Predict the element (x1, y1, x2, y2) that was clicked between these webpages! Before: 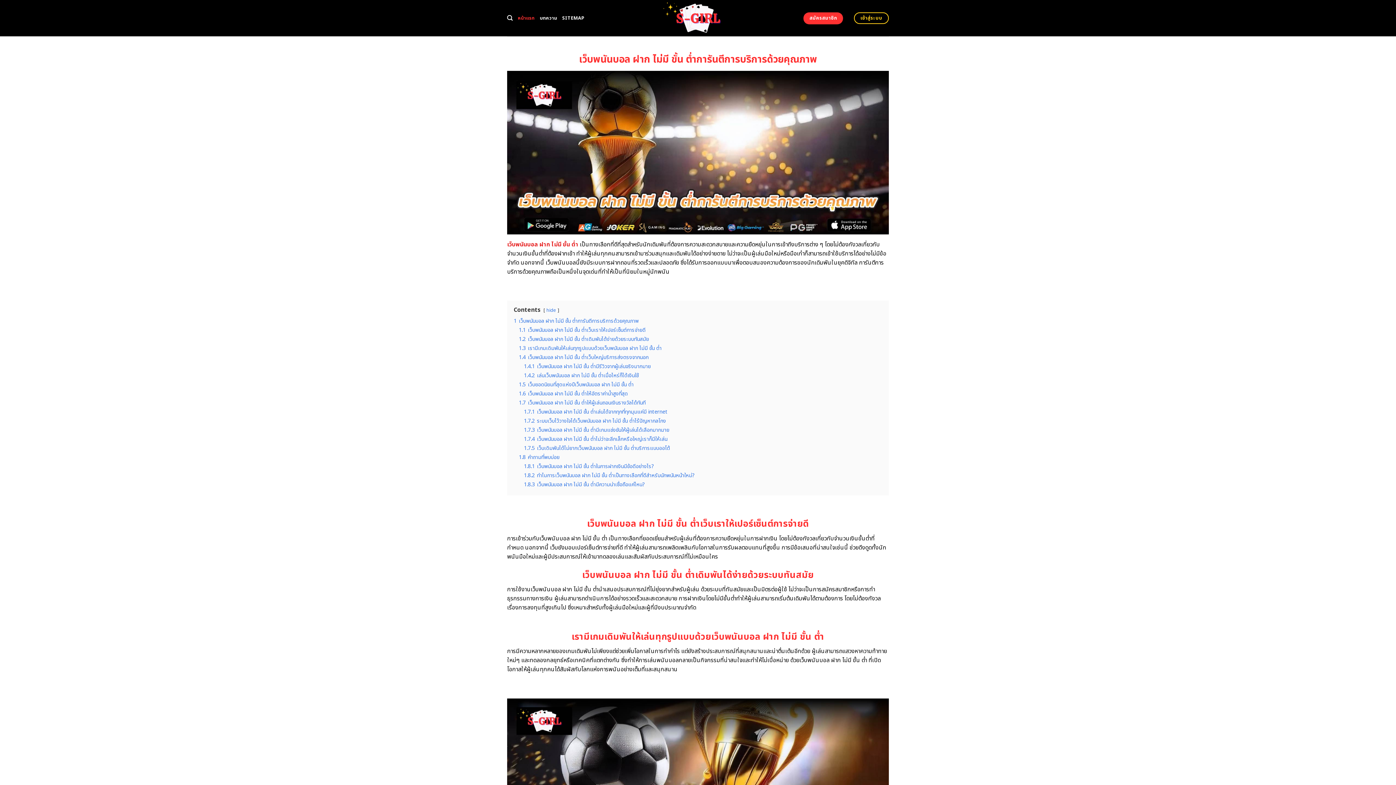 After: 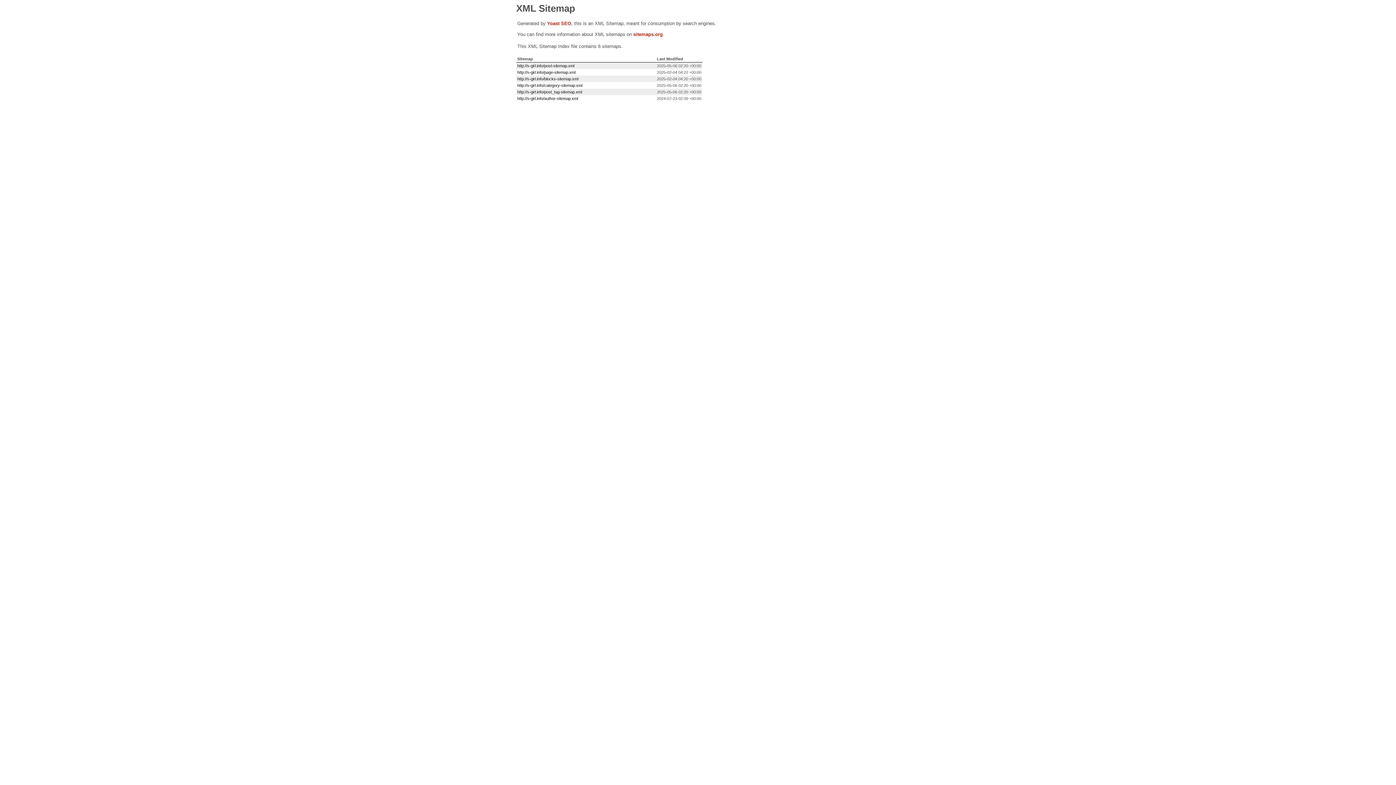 Action: bbox: (562, 11, 584, 24) label: SITEMAP